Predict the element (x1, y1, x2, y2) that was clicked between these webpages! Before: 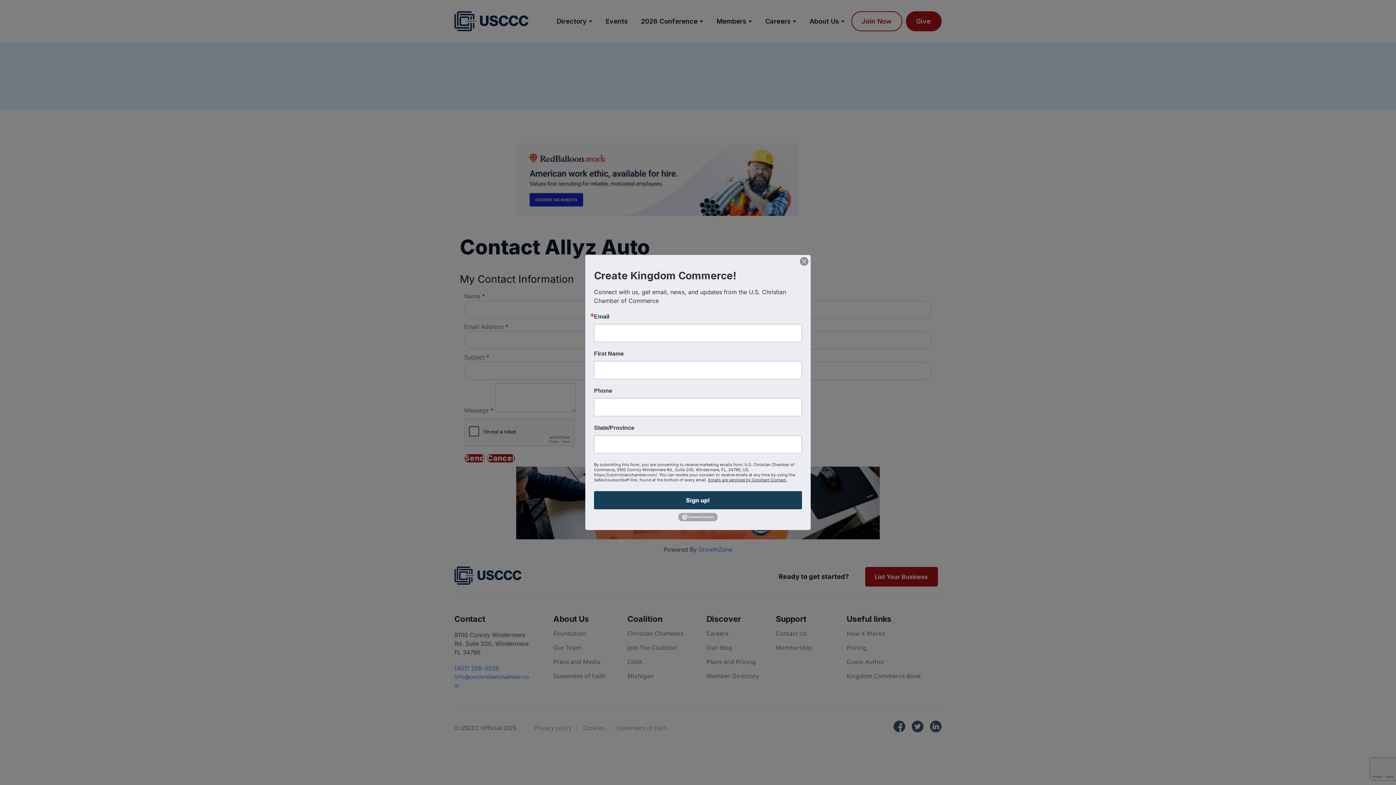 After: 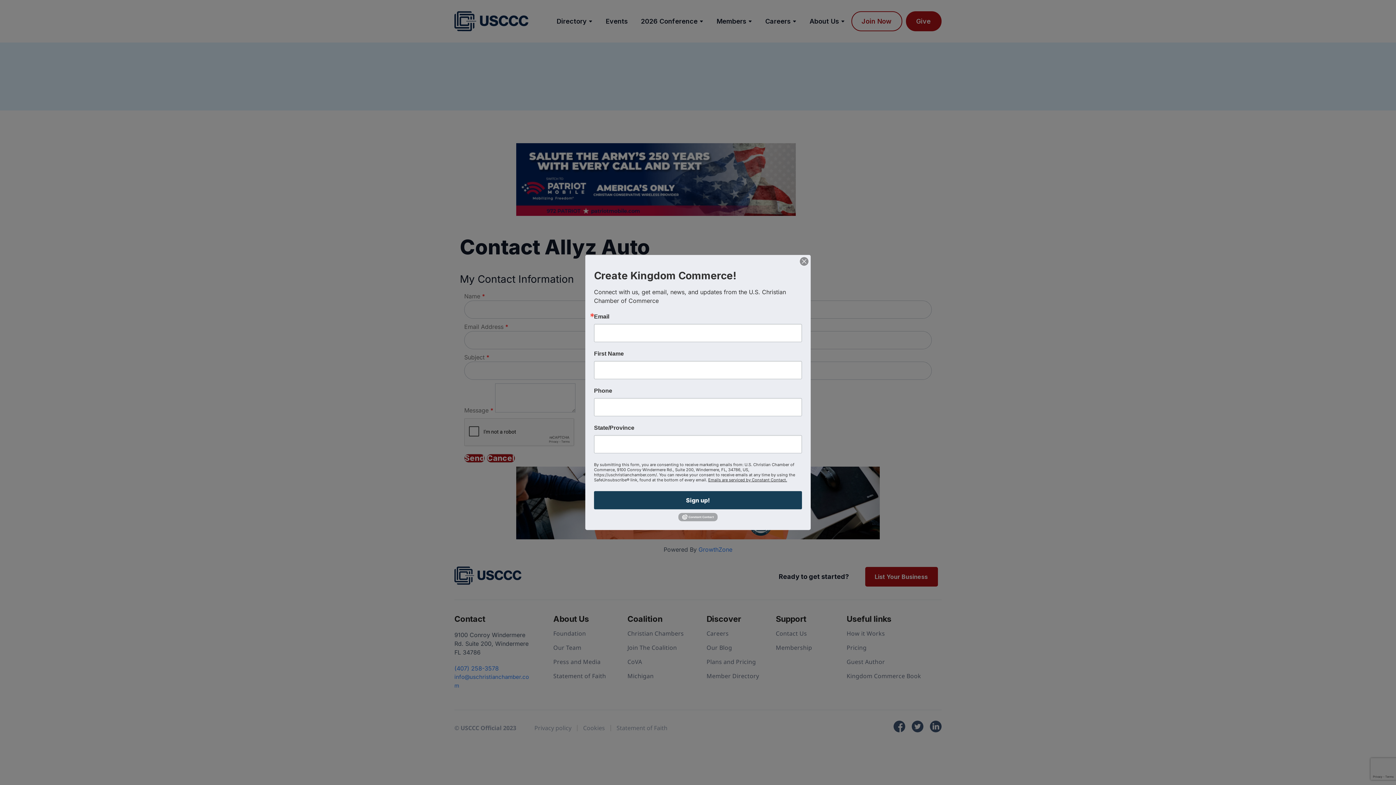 Action: bbox: (678, 514, 717, 519)